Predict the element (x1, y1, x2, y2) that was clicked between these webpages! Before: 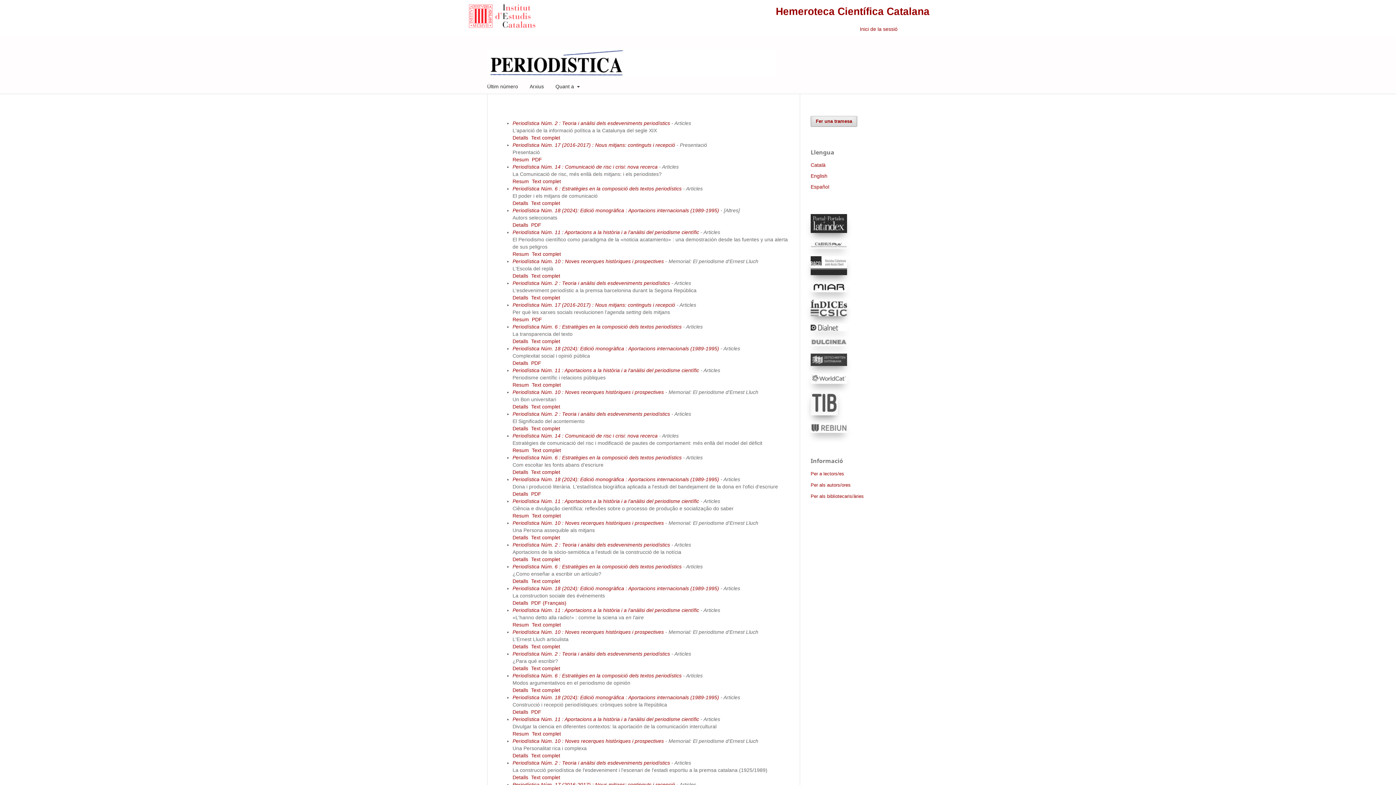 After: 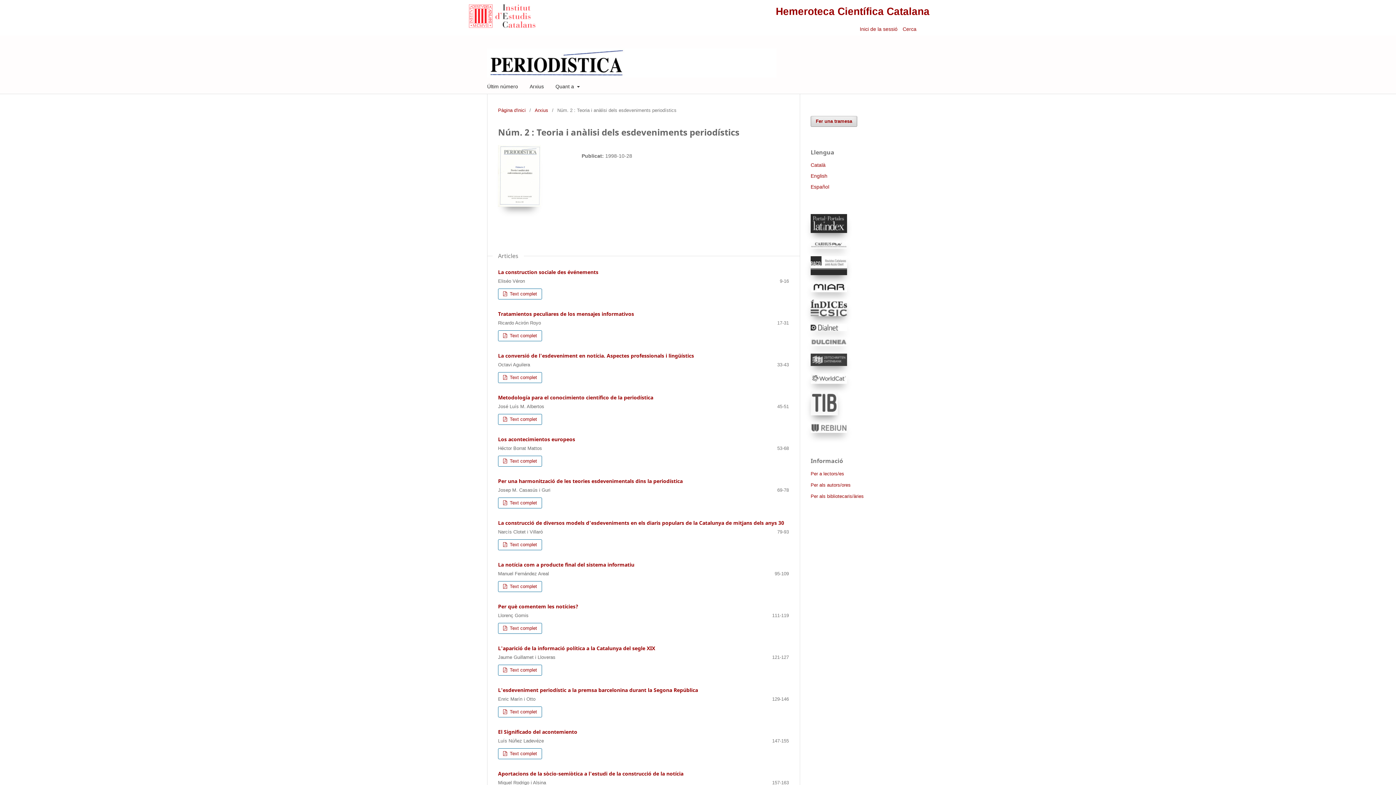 Action: bbox: (512, 542, 670, 547) label: Periodística Núm. 2 : Teoria i anàlisi dels esdeveniments periodístics